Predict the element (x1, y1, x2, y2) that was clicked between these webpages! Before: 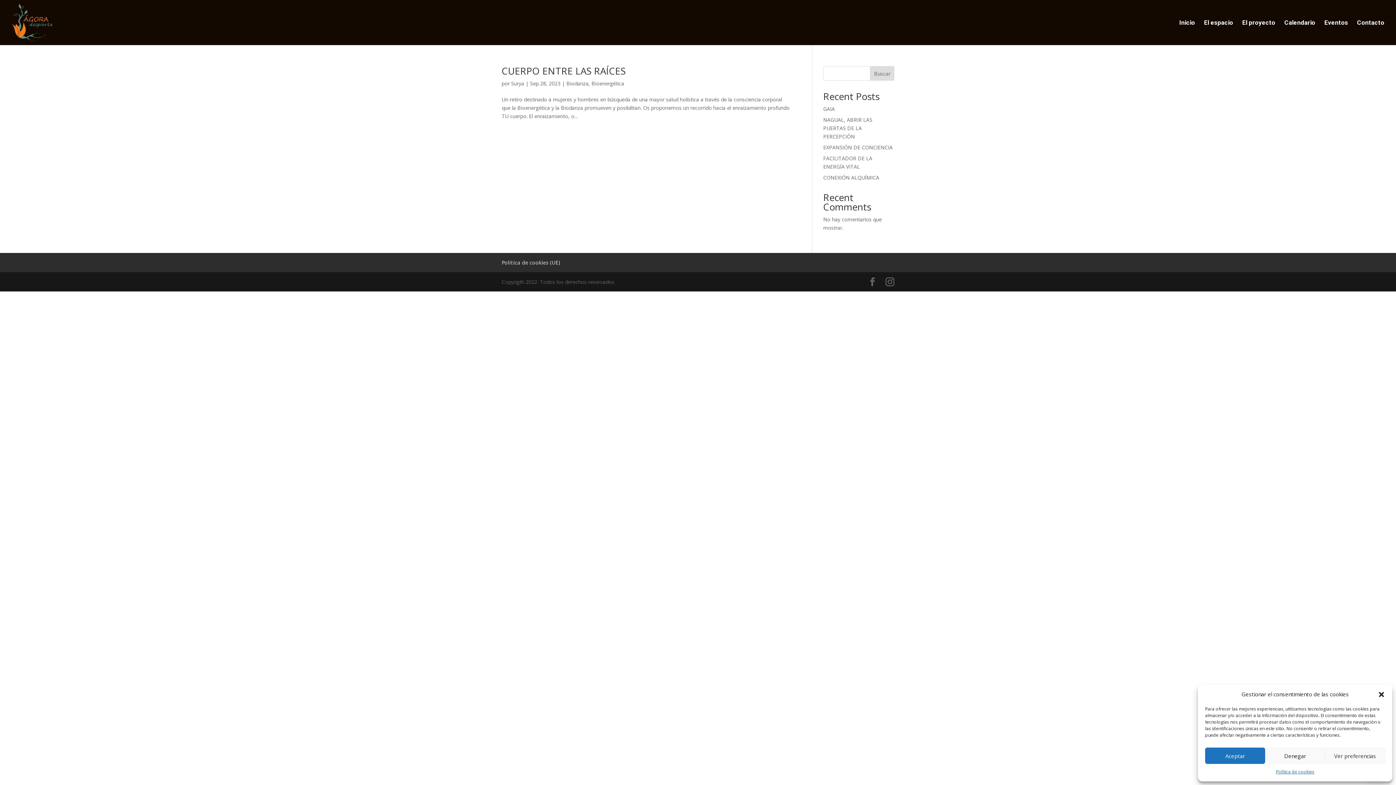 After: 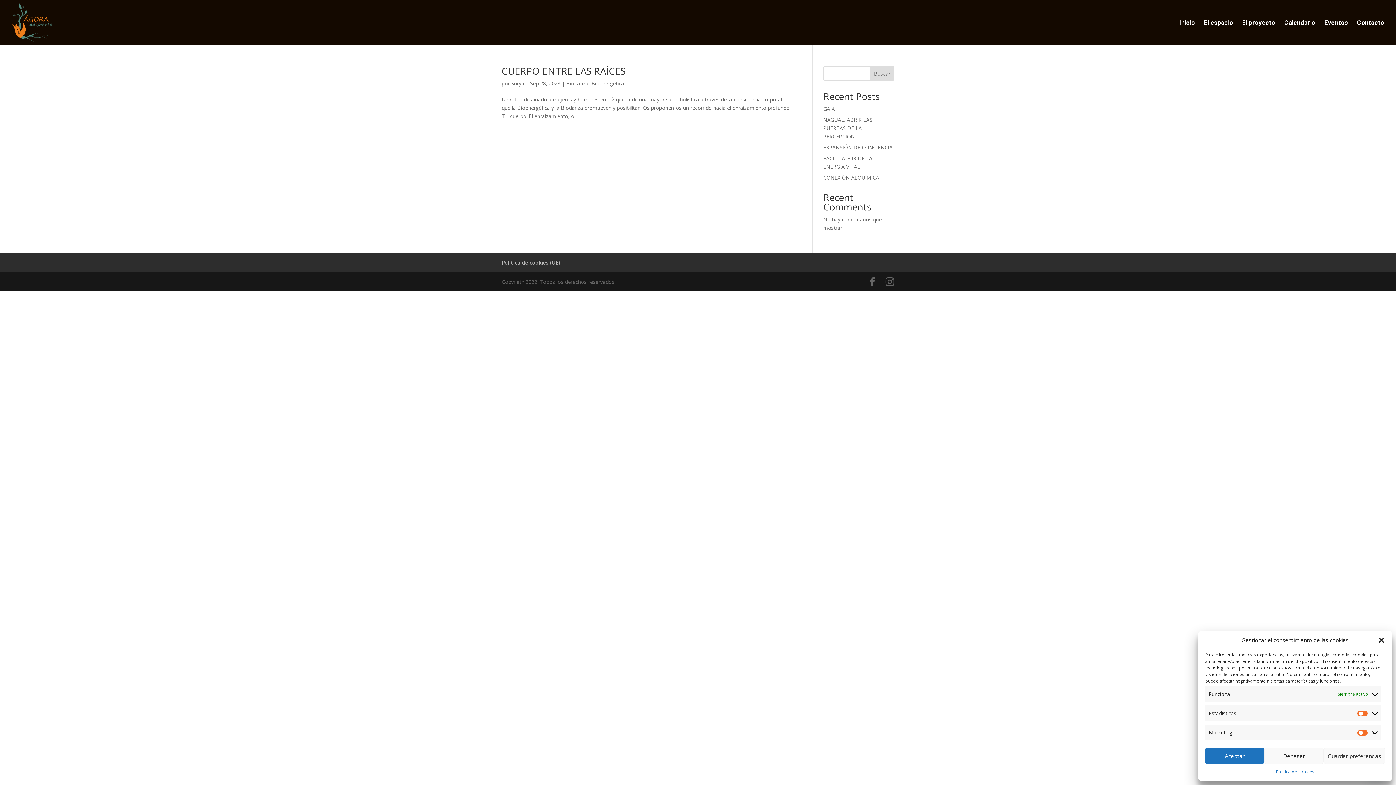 Action: label: Ver preferencias bbox: (1325, 748, 1385, 764)